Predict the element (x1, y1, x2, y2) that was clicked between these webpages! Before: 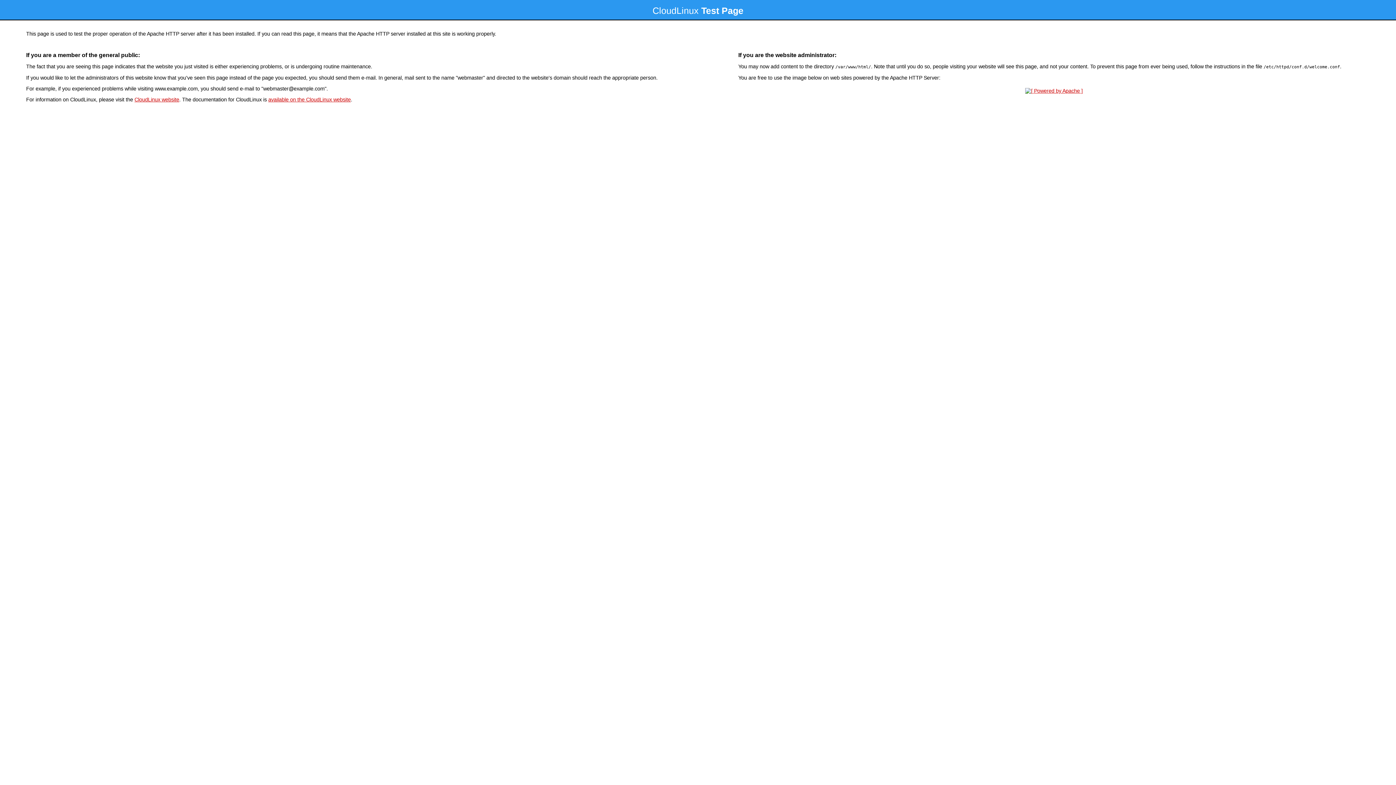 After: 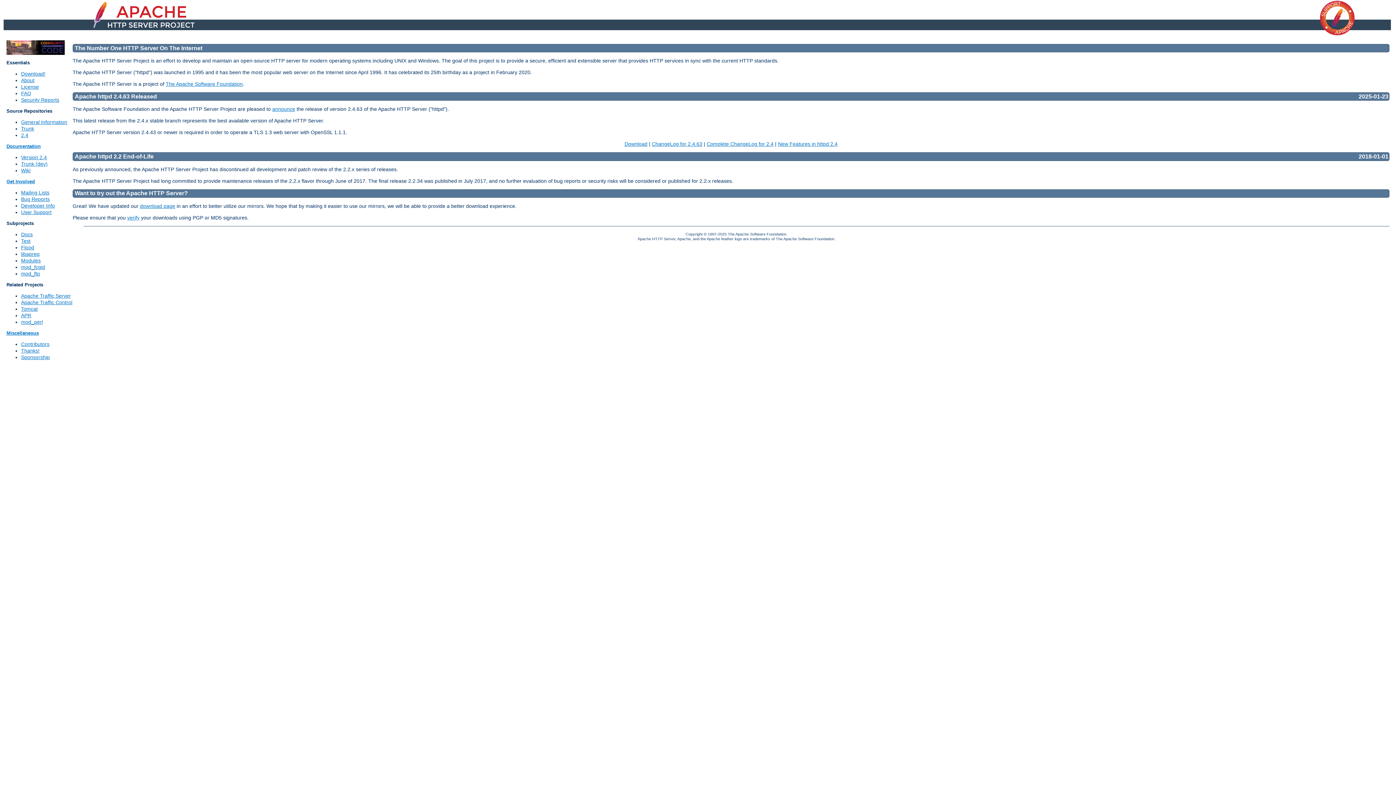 Action: bbox: (1023, 88, 1085, 93)